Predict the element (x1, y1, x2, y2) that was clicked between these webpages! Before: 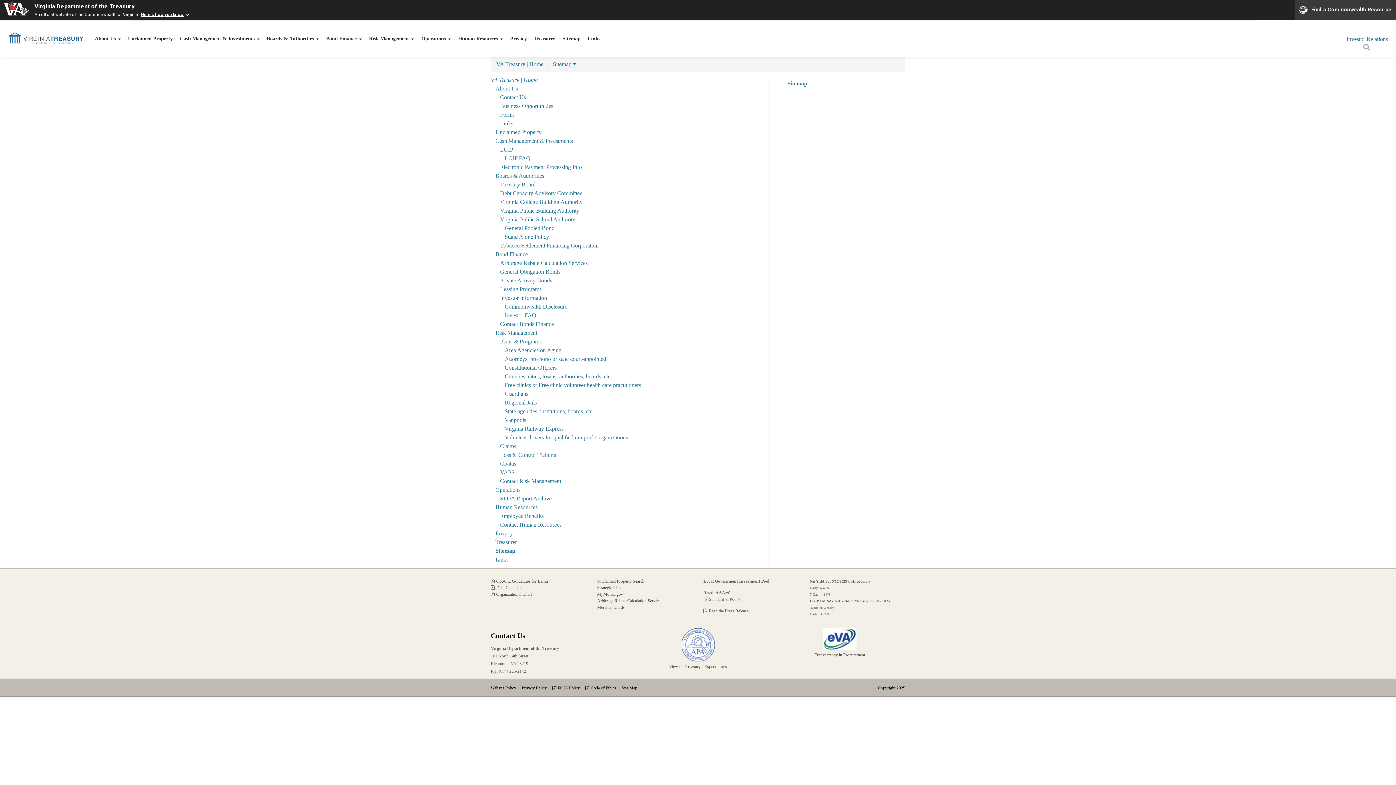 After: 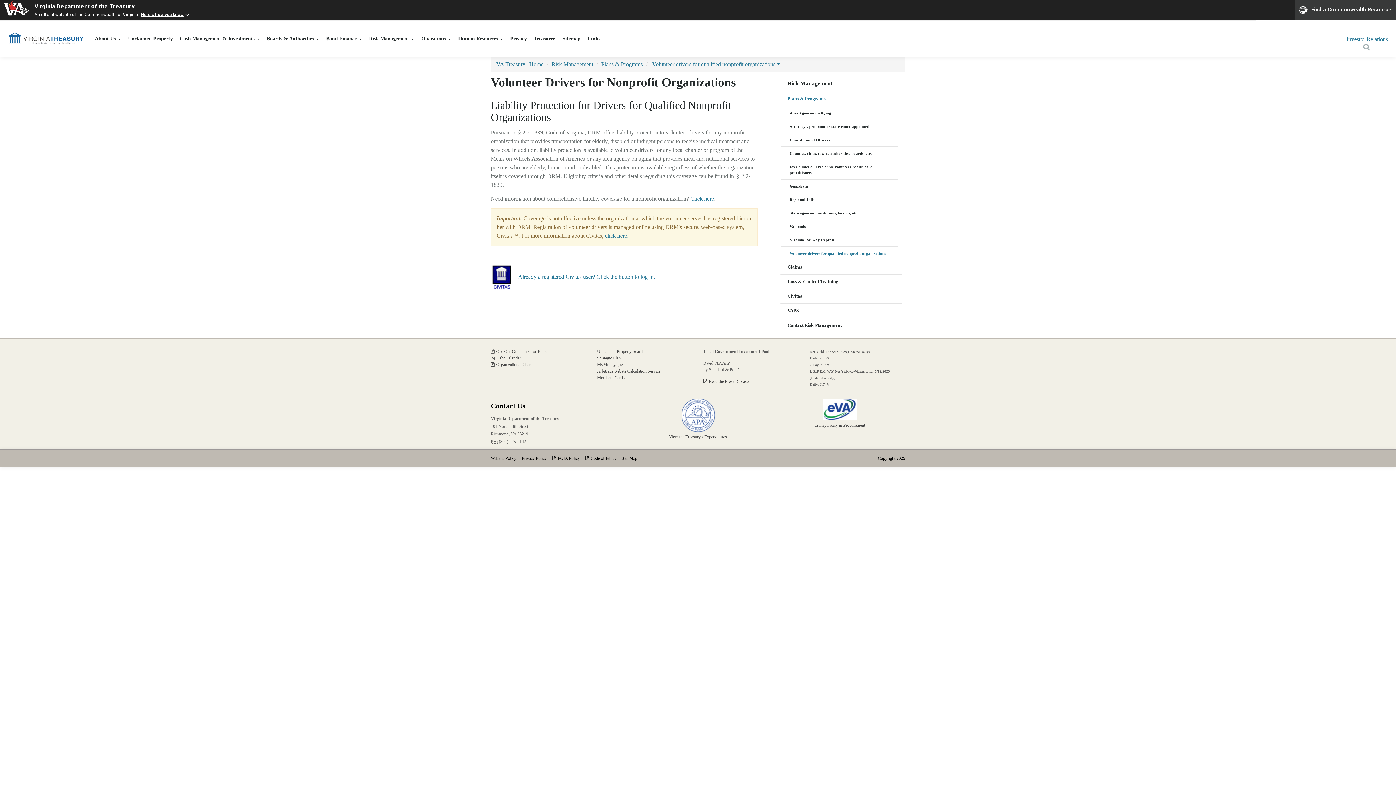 Action: label: Volunteer drivers for qualified nonprofit organizations bbox: (504, 434, 628, 440)